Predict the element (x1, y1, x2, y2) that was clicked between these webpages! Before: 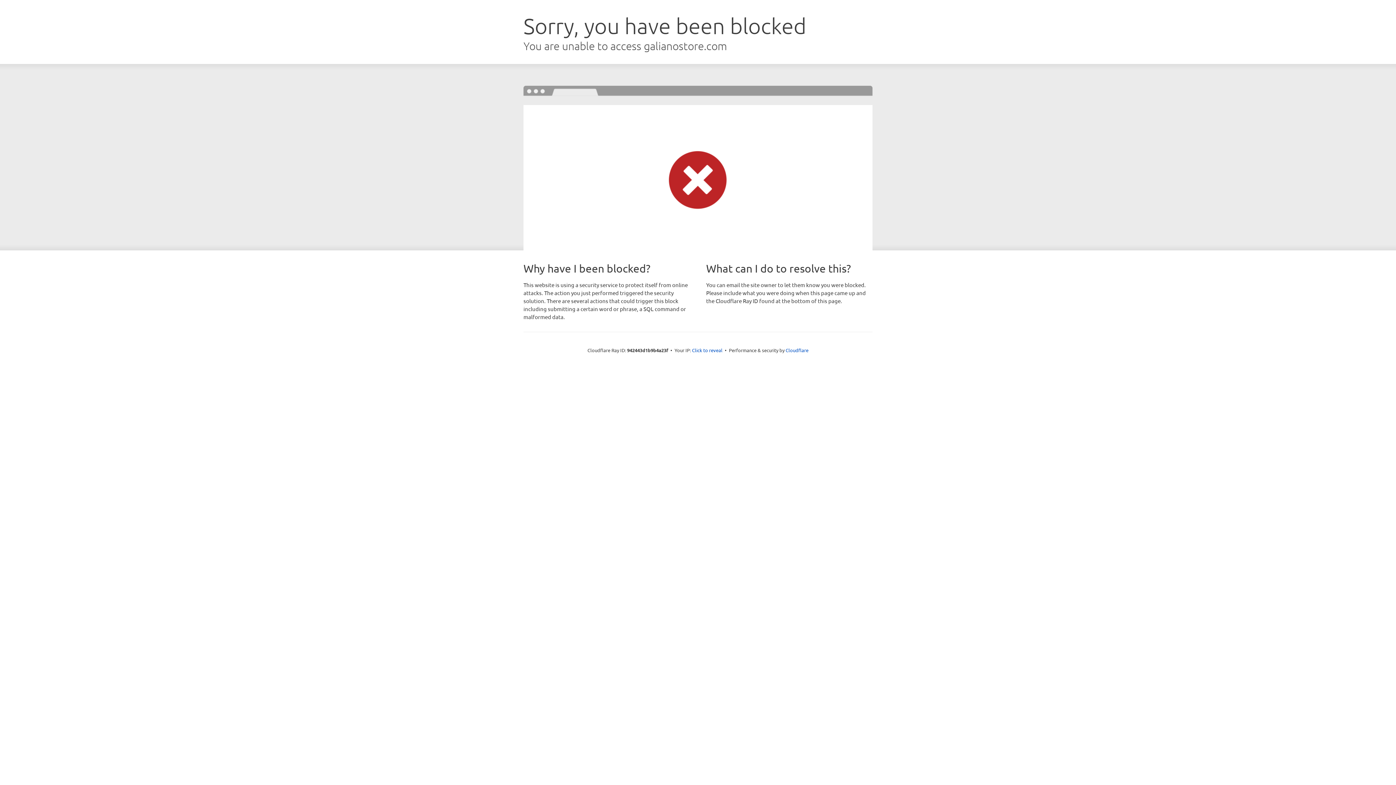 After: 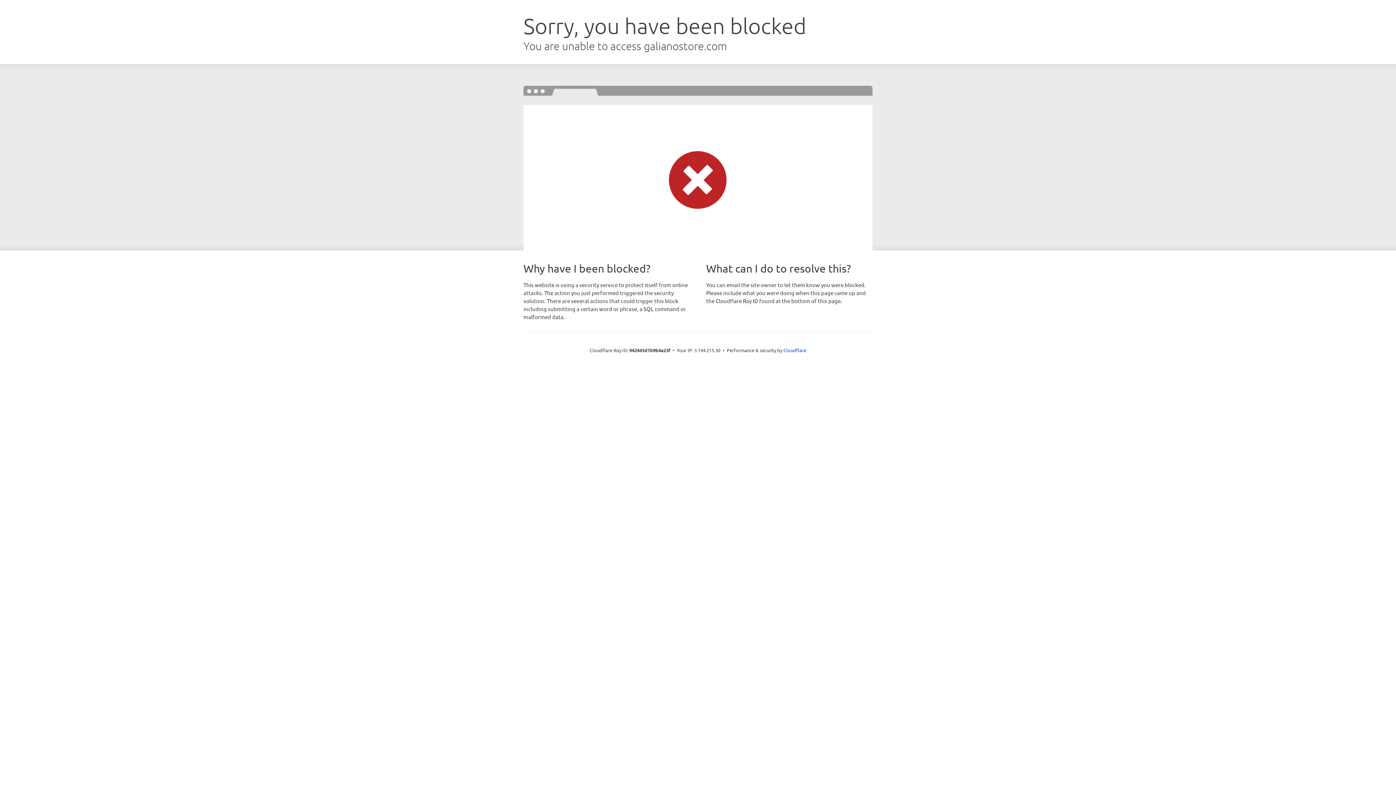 Action: label: Click to reveal bbox: (692, 346, 722, 353)